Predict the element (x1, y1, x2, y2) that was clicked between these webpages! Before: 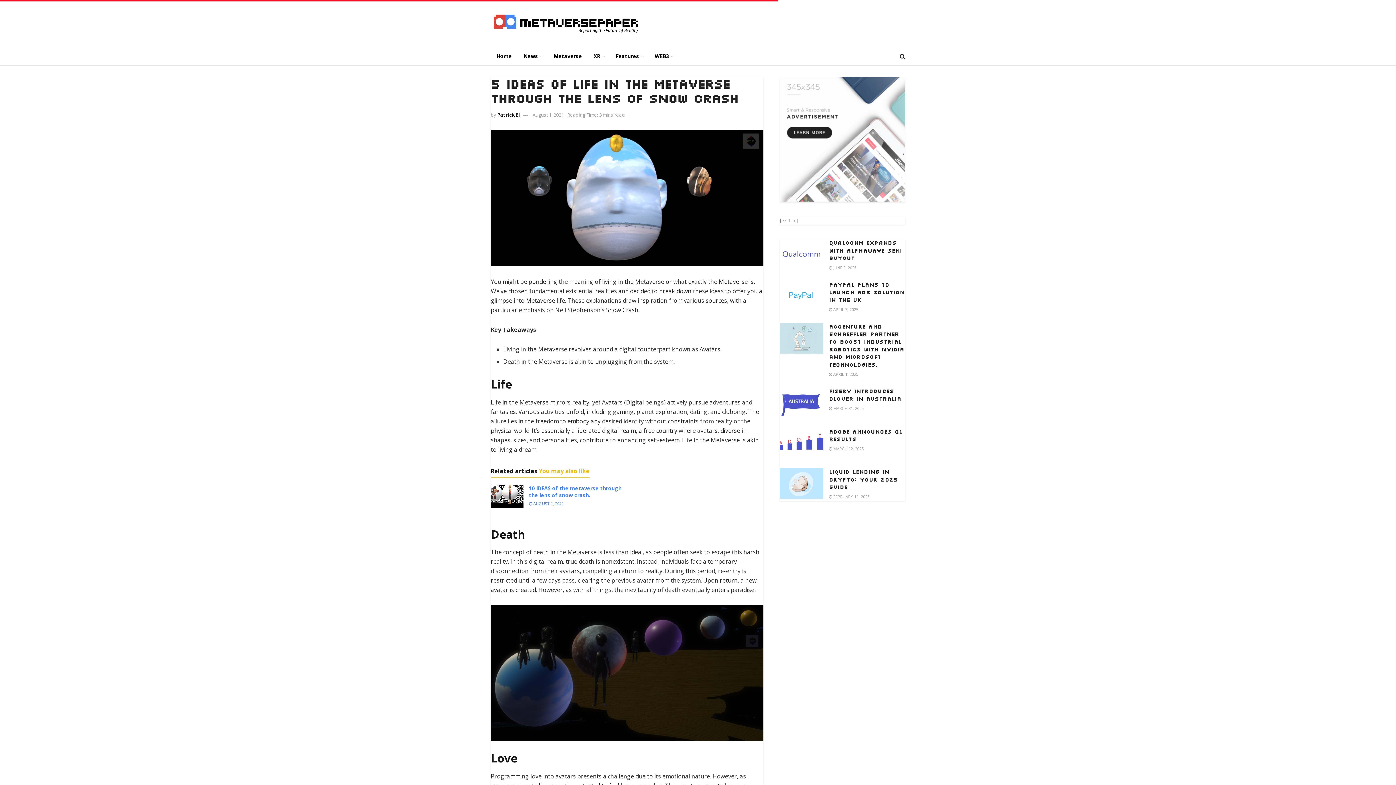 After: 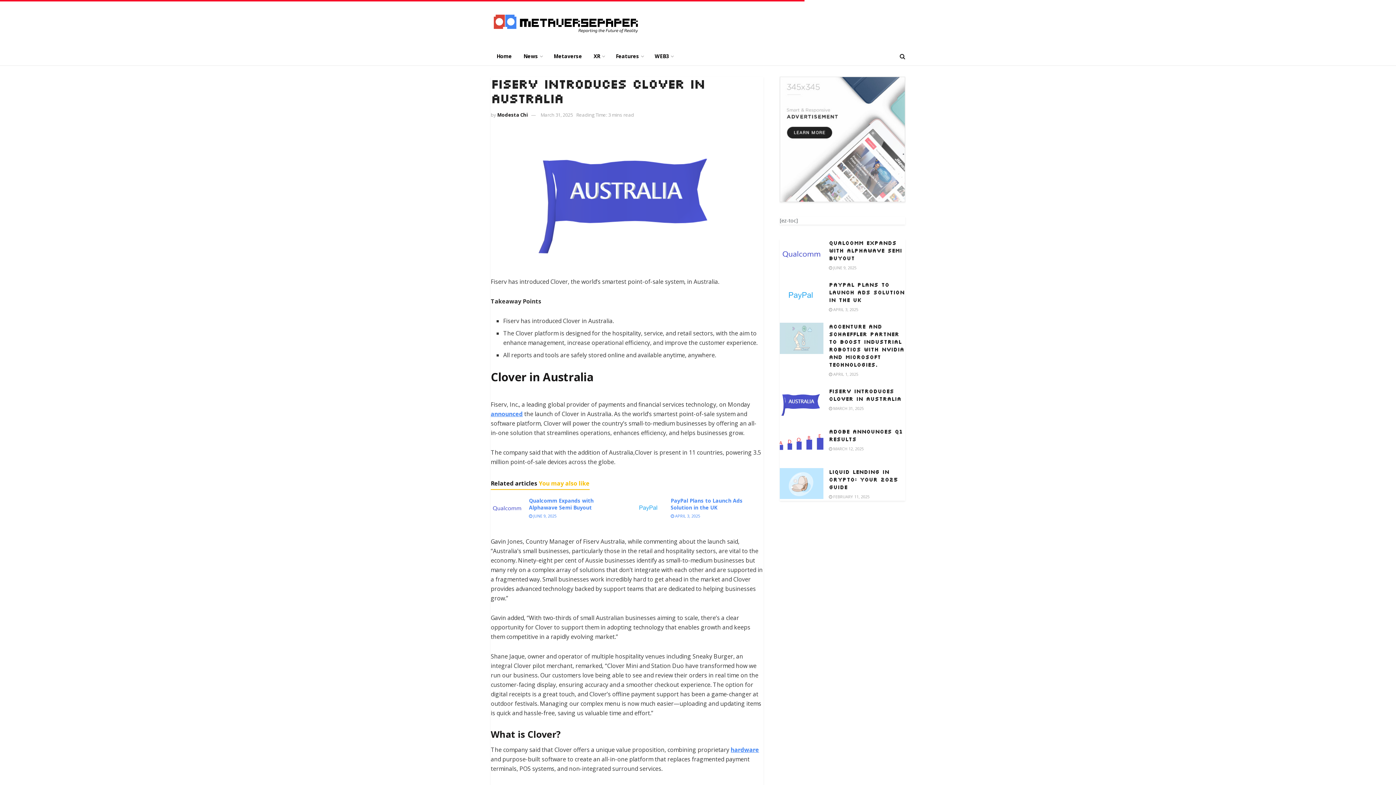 Action: label:  MARCH 31, 2025 bbox: (829, 405, 864, 411)